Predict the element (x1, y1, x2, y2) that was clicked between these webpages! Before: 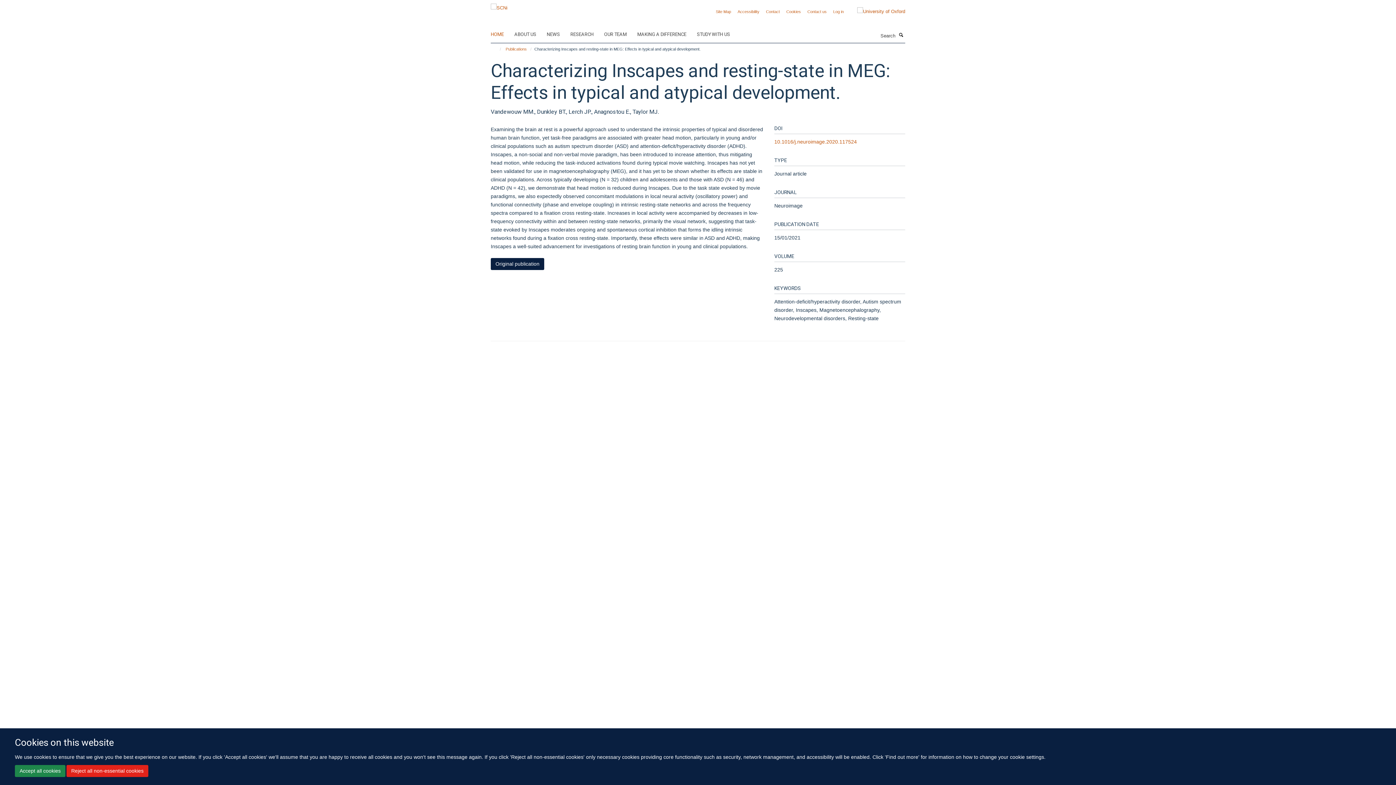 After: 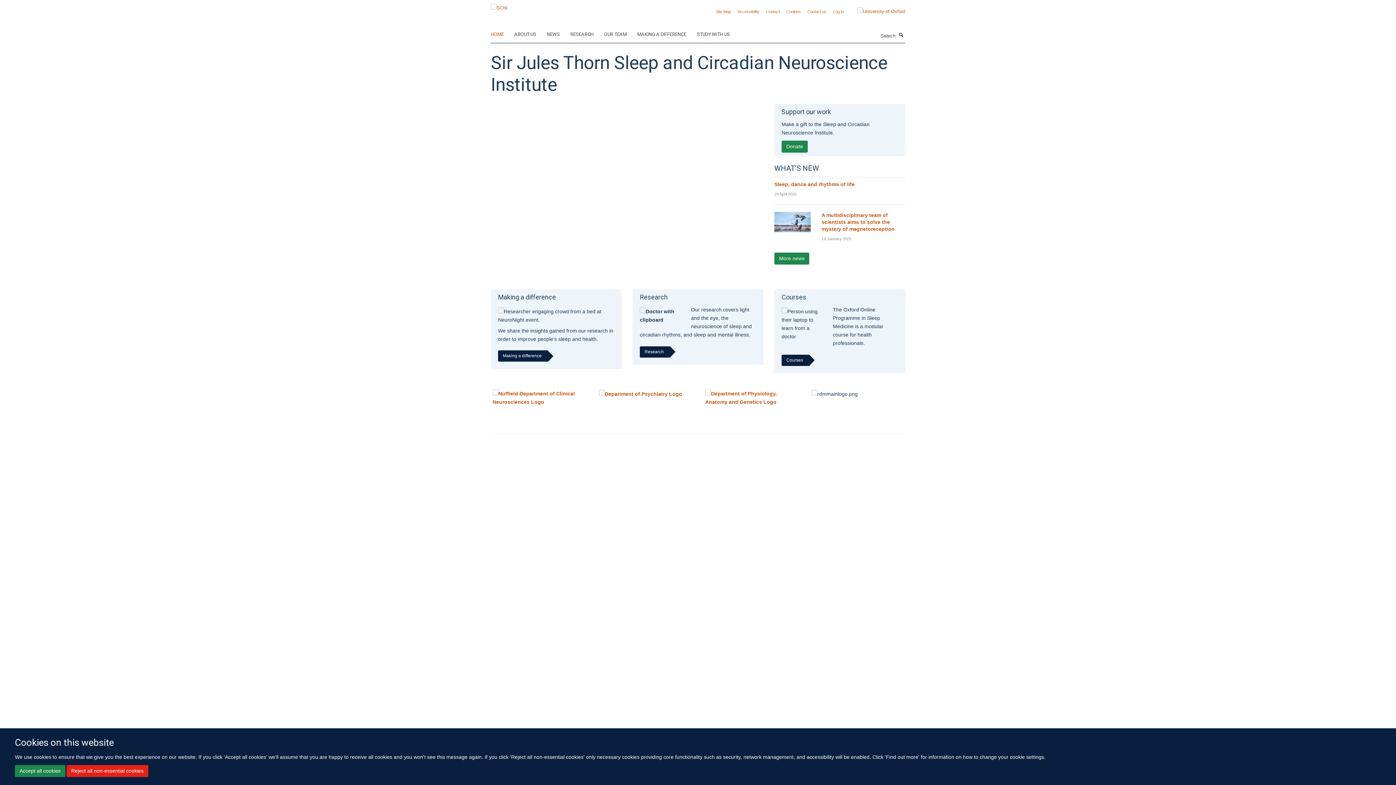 Action: bbox: (490, 29, 513, 40) label: HOME